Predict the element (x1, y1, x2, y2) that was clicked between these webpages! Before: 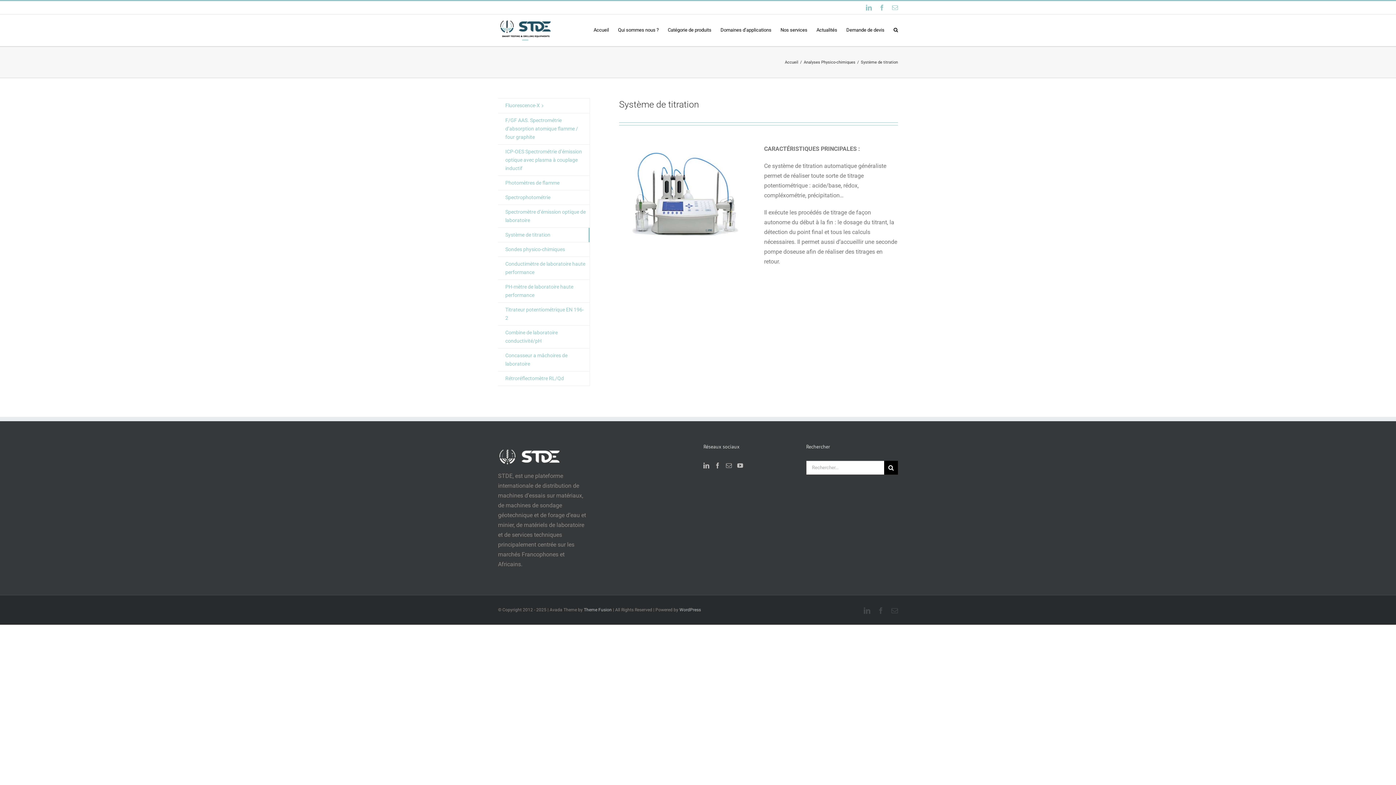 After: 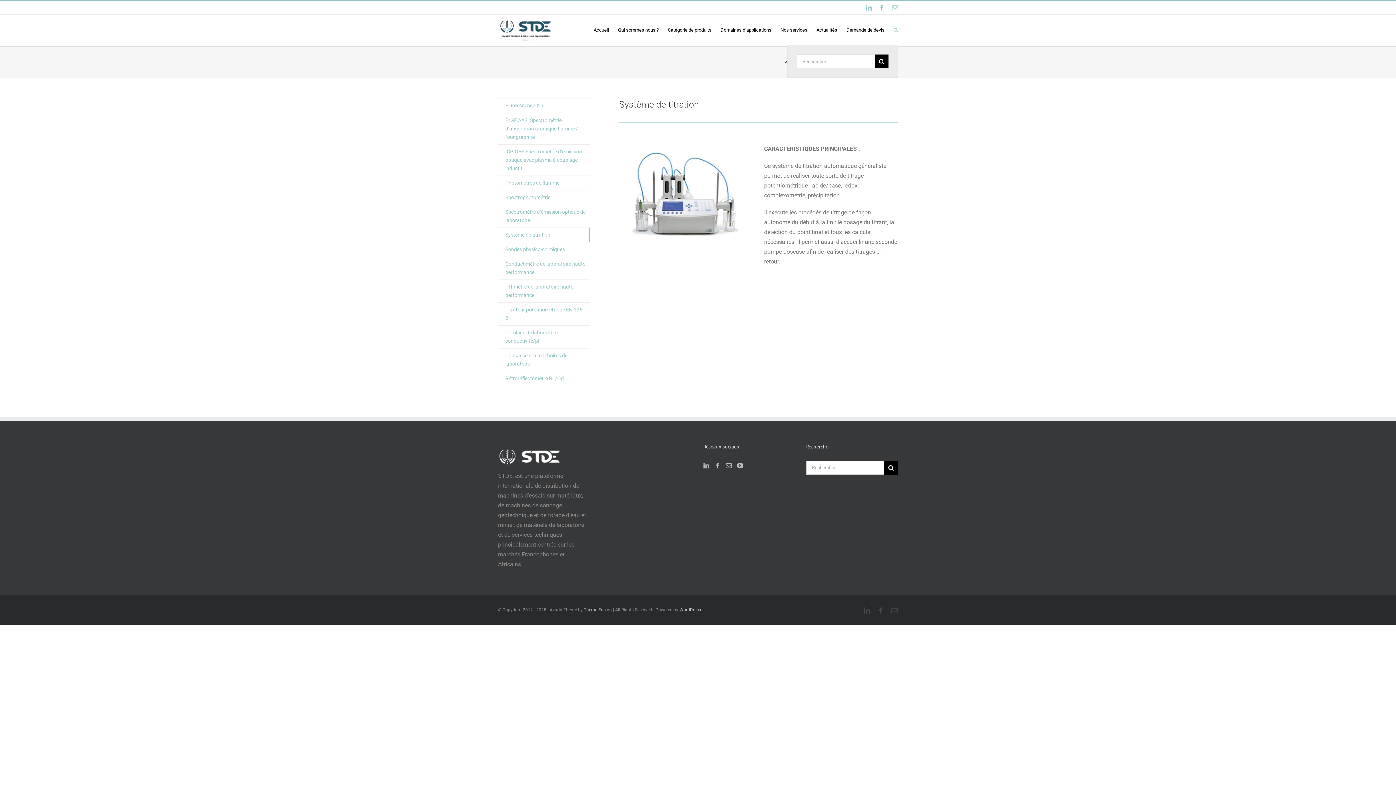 Action: label: Recherche bbox: (893, 14, 898, 45)